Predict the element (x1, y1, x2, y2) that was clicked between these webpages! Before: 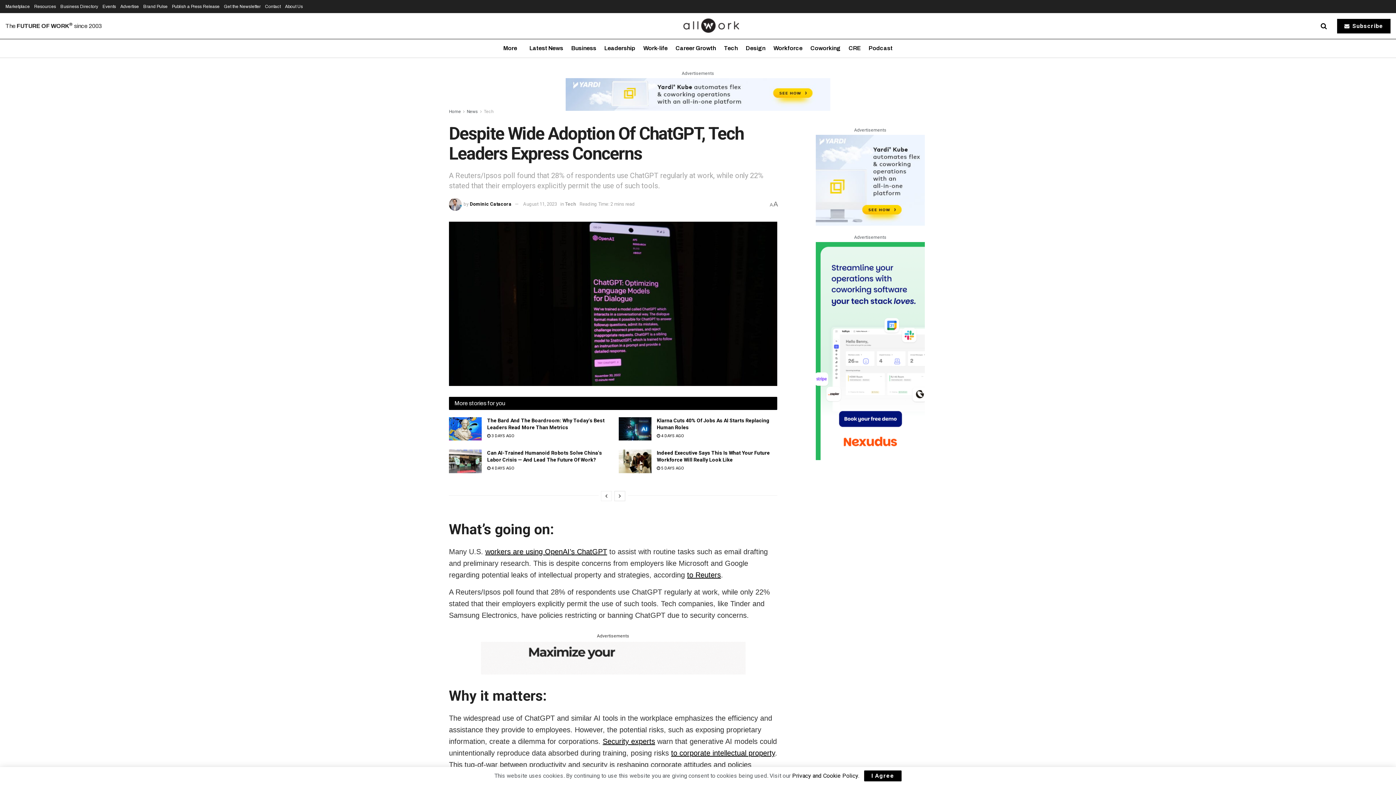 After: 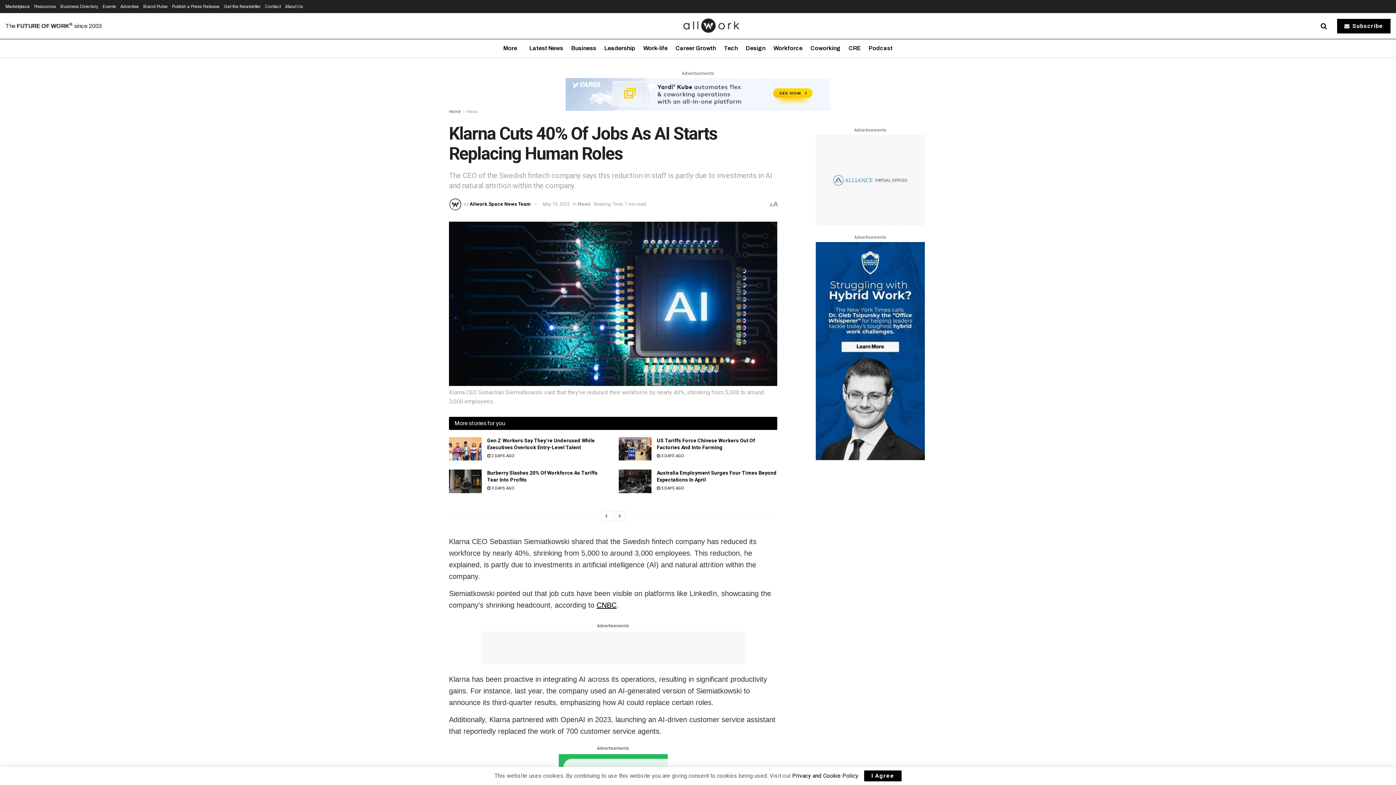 Action: bbox: (618, 417, 651, 440)